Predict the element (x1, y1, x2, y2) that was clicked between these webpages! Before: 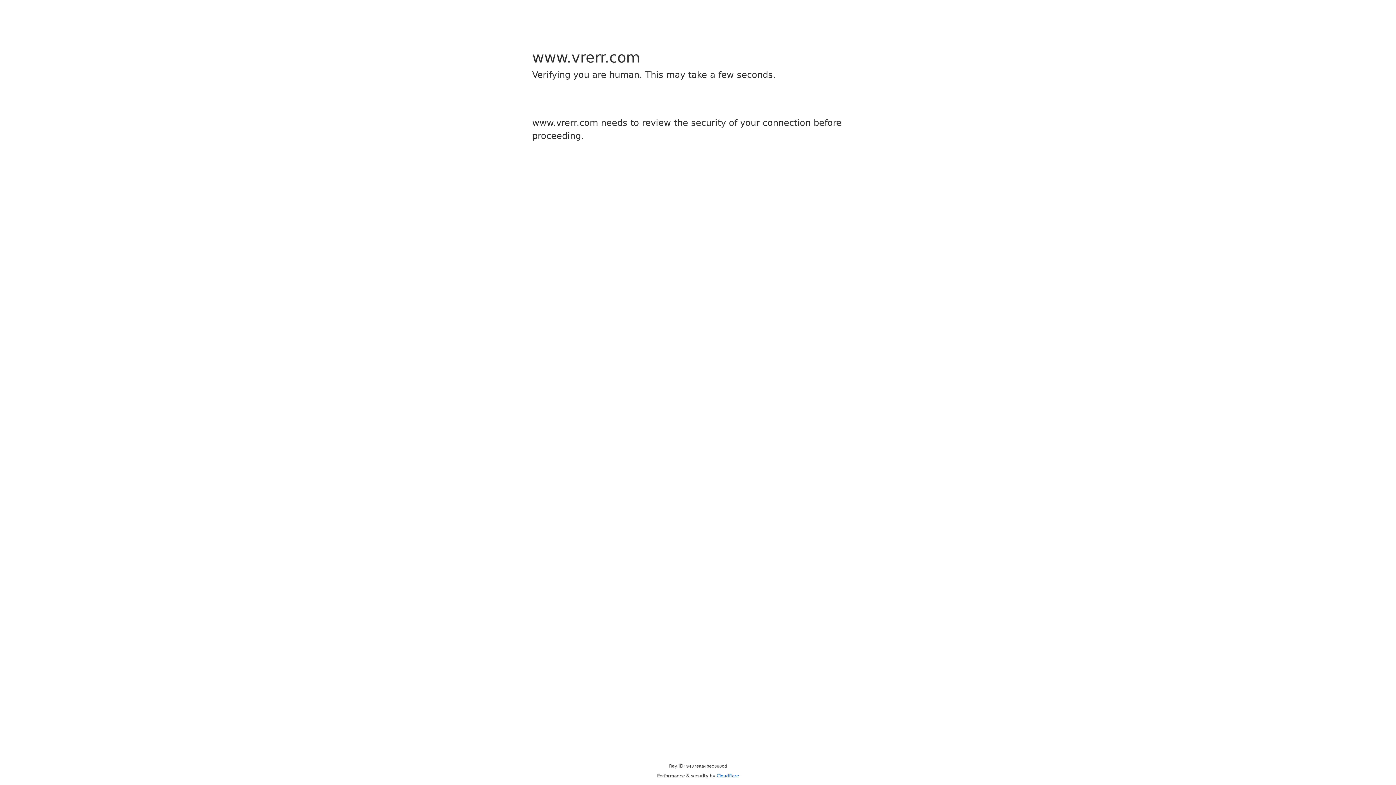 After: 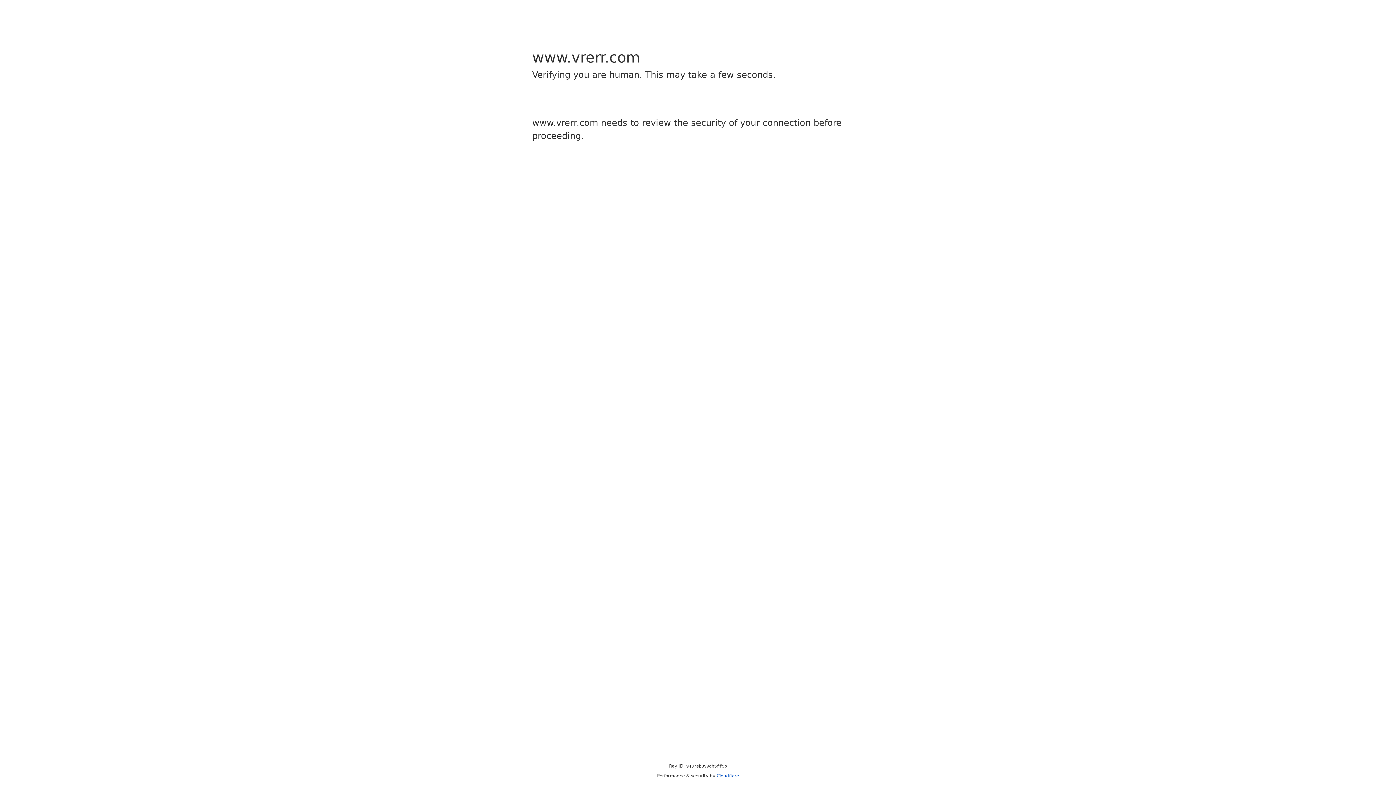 Action: bbox: (716, 773, 739, 778) label: Cloudflare